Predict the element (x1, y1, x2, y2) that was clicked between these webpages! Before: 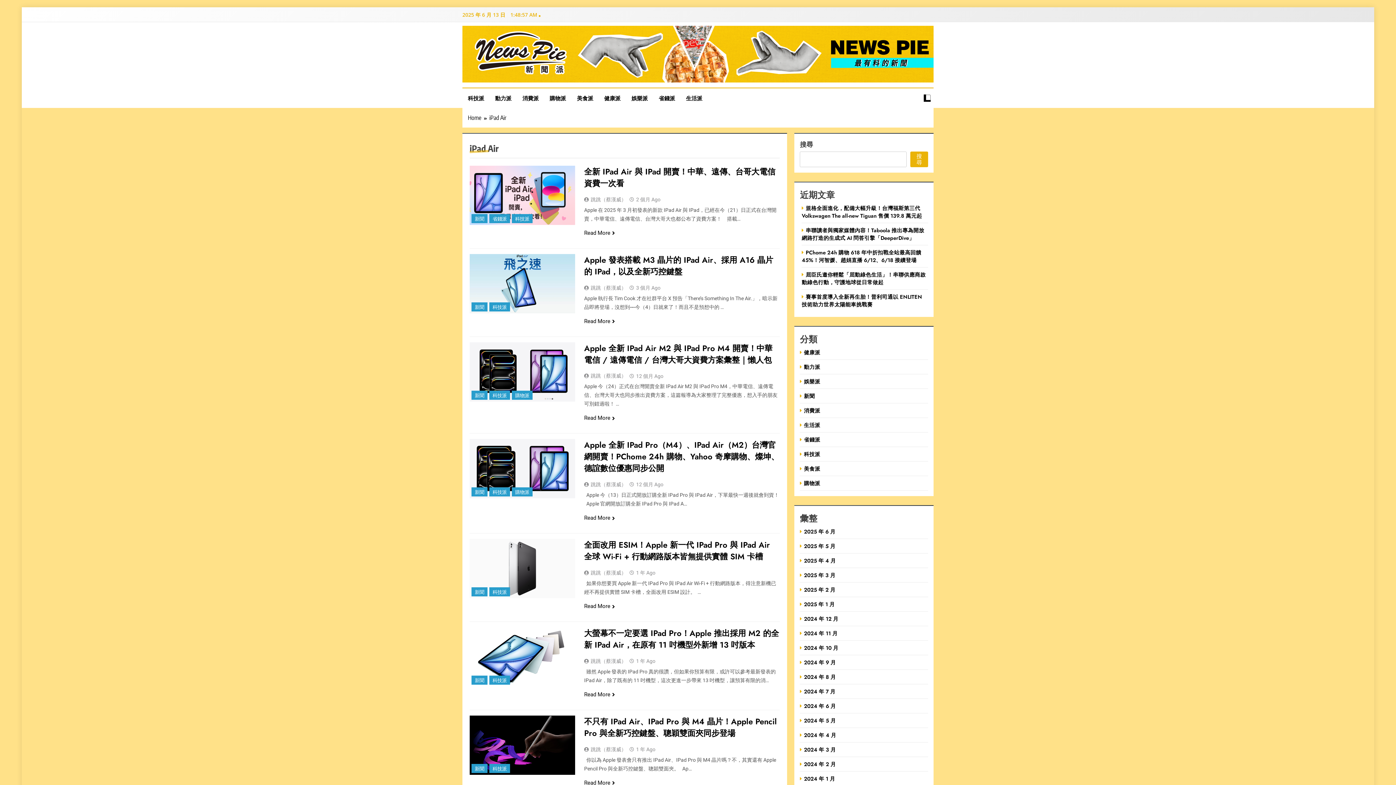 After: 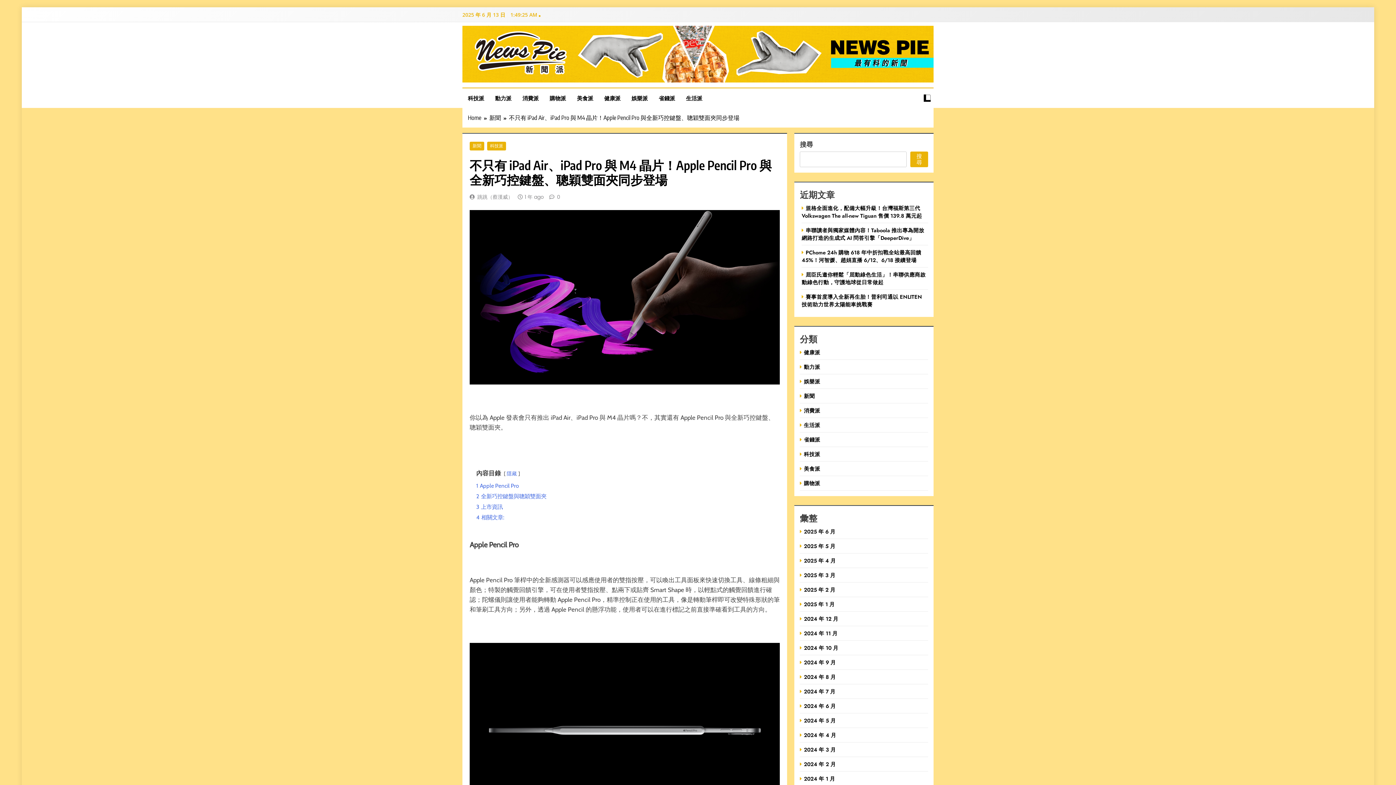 Action: bbox: (584, 715, 777, 739) label: 不只有 IPad Air、IPad Pro 與 M4 晶片！Apple Pencil Pro 與全新巧控鍵盤、聰穎雙面夾同步登場